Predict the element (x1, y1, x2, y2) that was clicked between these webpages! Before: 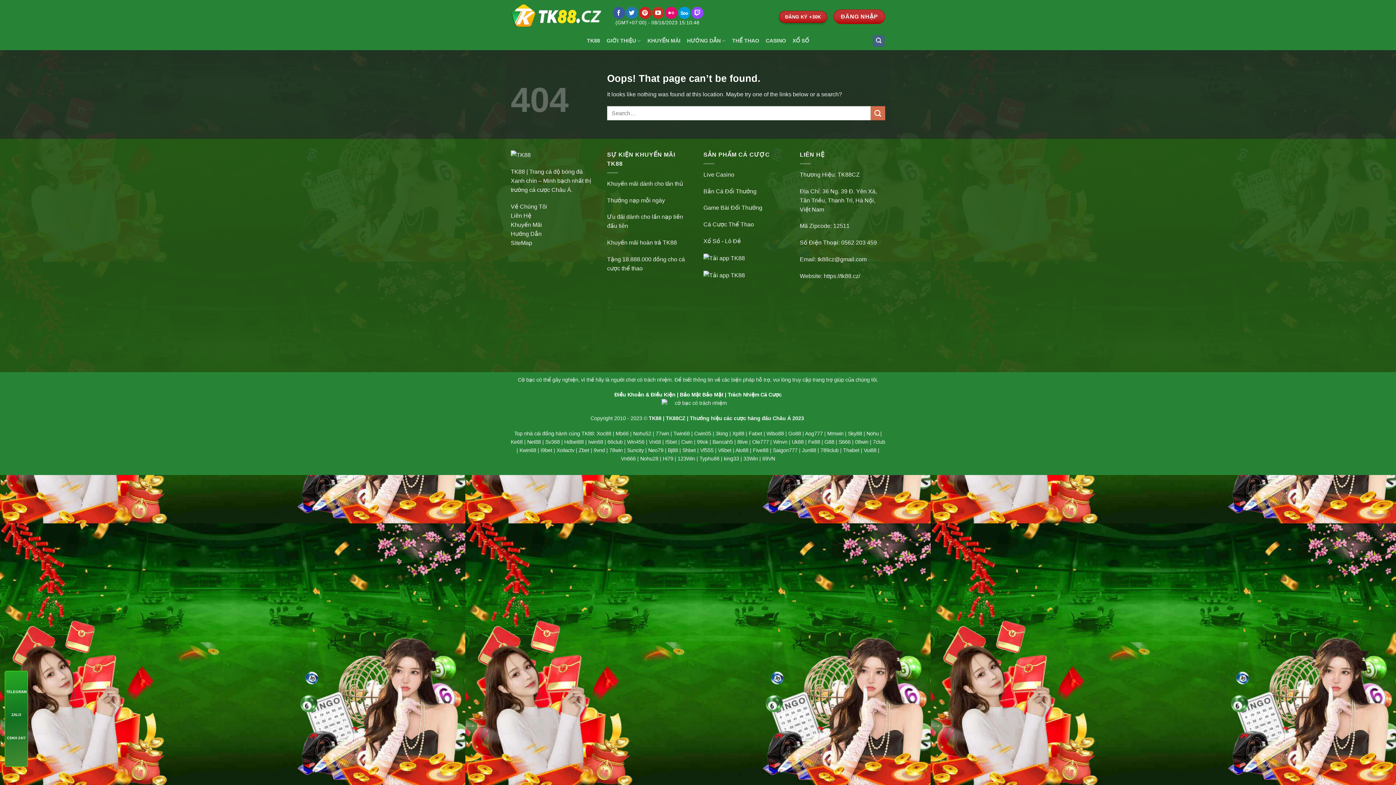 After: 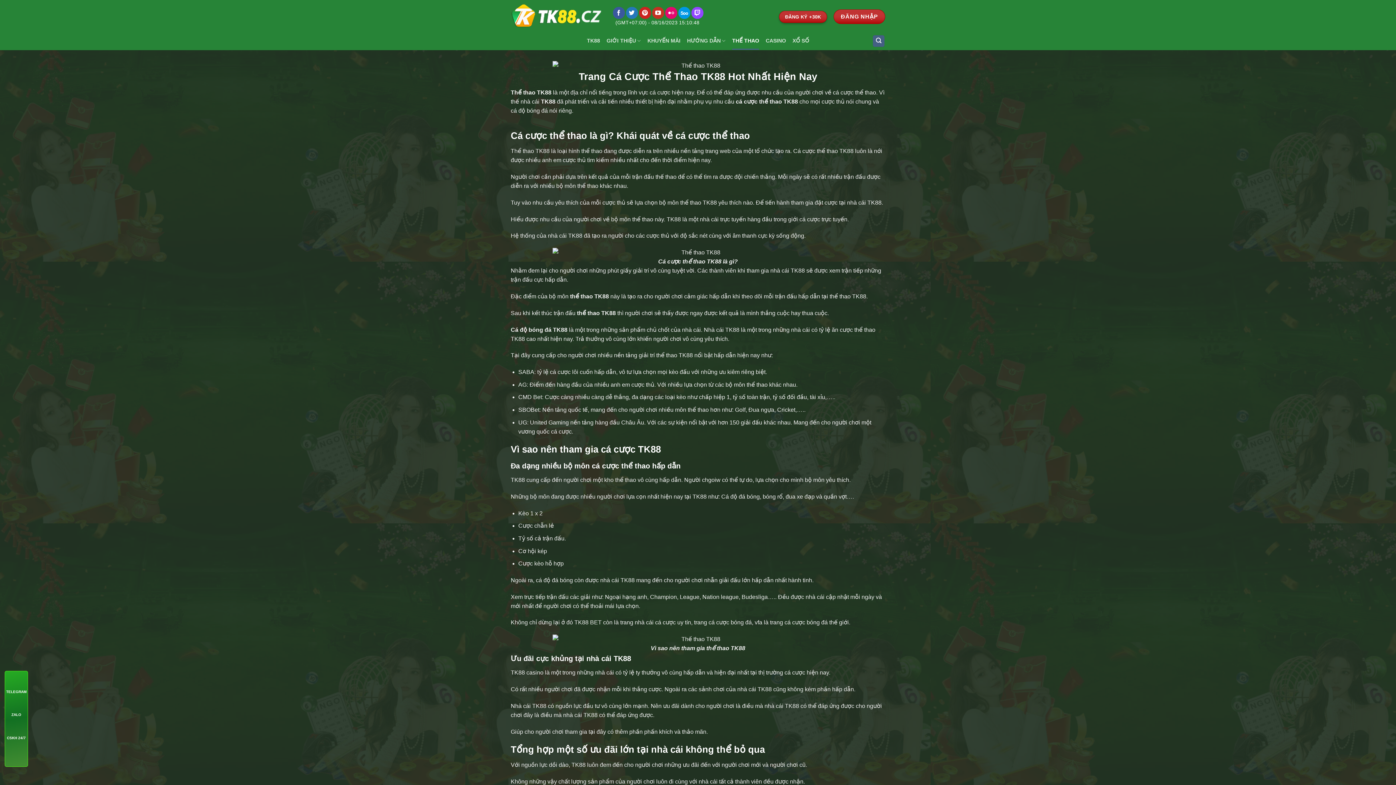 Action: bbox: (703, 221, 754, 227) label: Cá Cược Thể Thao